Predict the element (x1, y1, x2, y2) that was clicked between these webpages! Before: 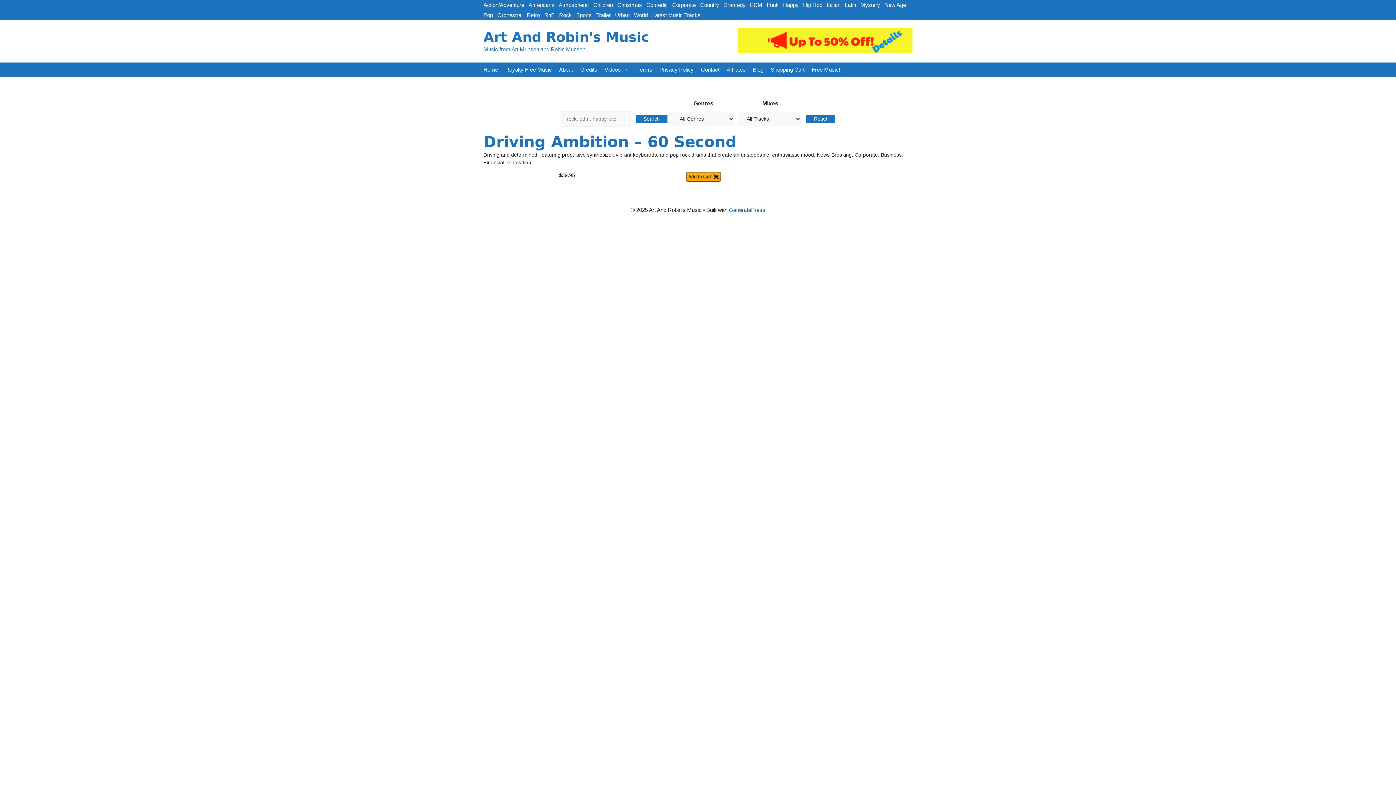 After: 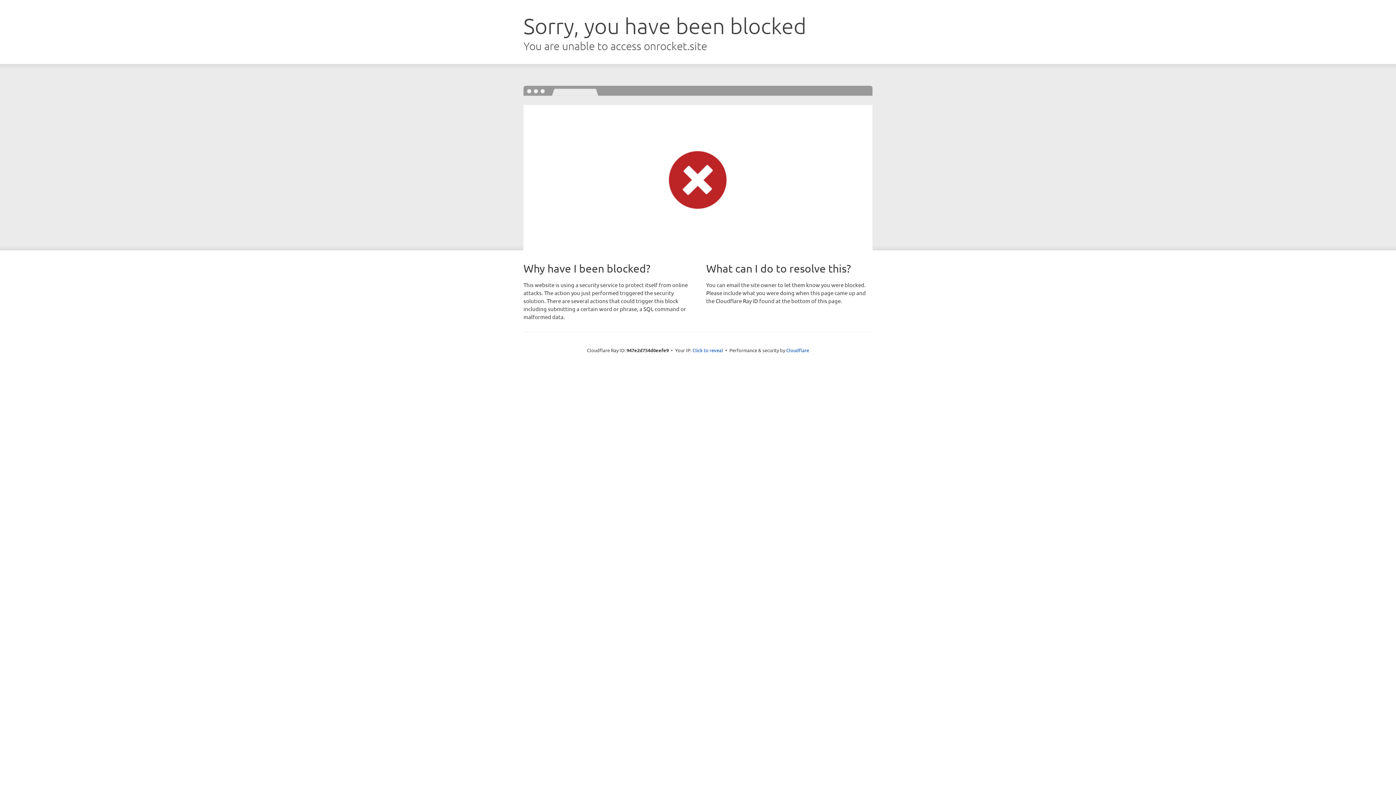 Action: label: GeneratePress bbox: (729, 206, 765, 213)